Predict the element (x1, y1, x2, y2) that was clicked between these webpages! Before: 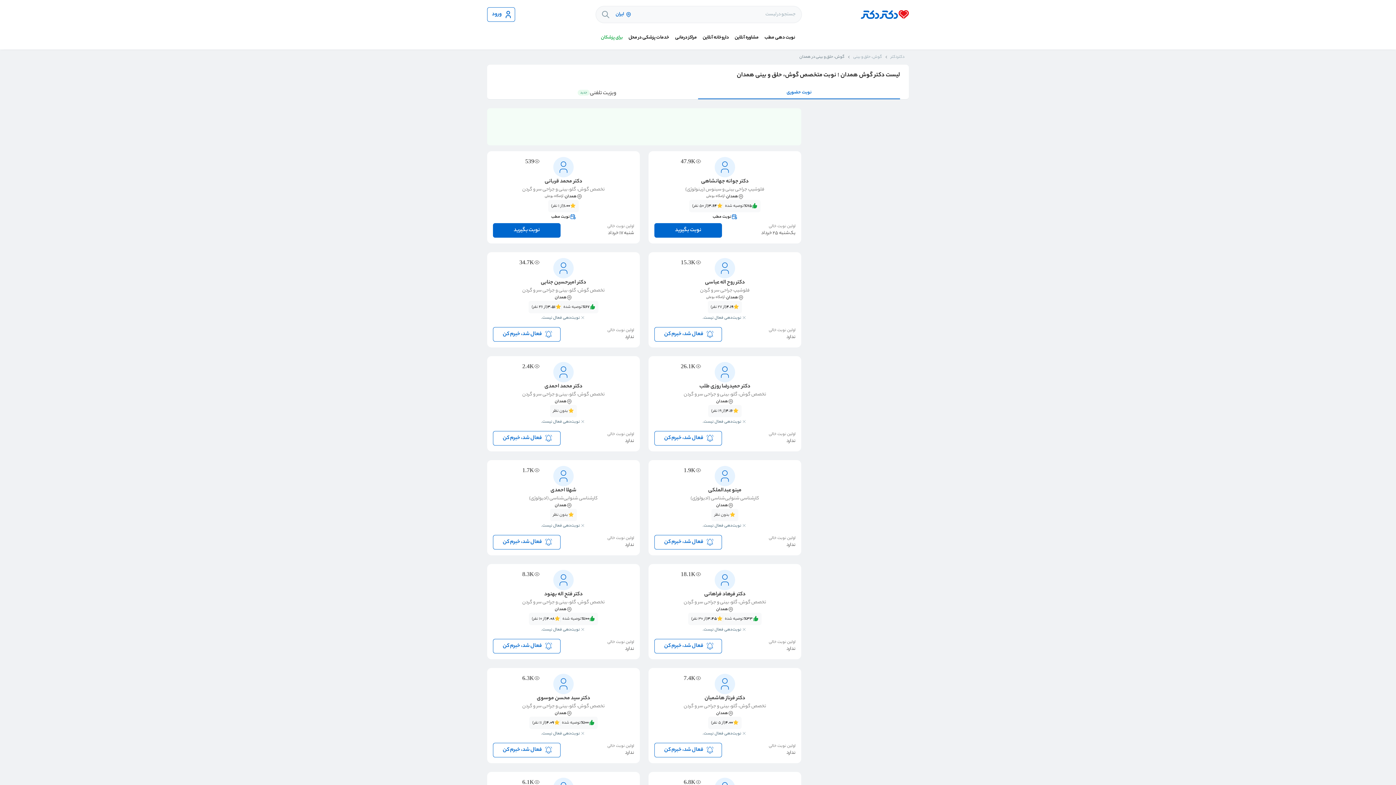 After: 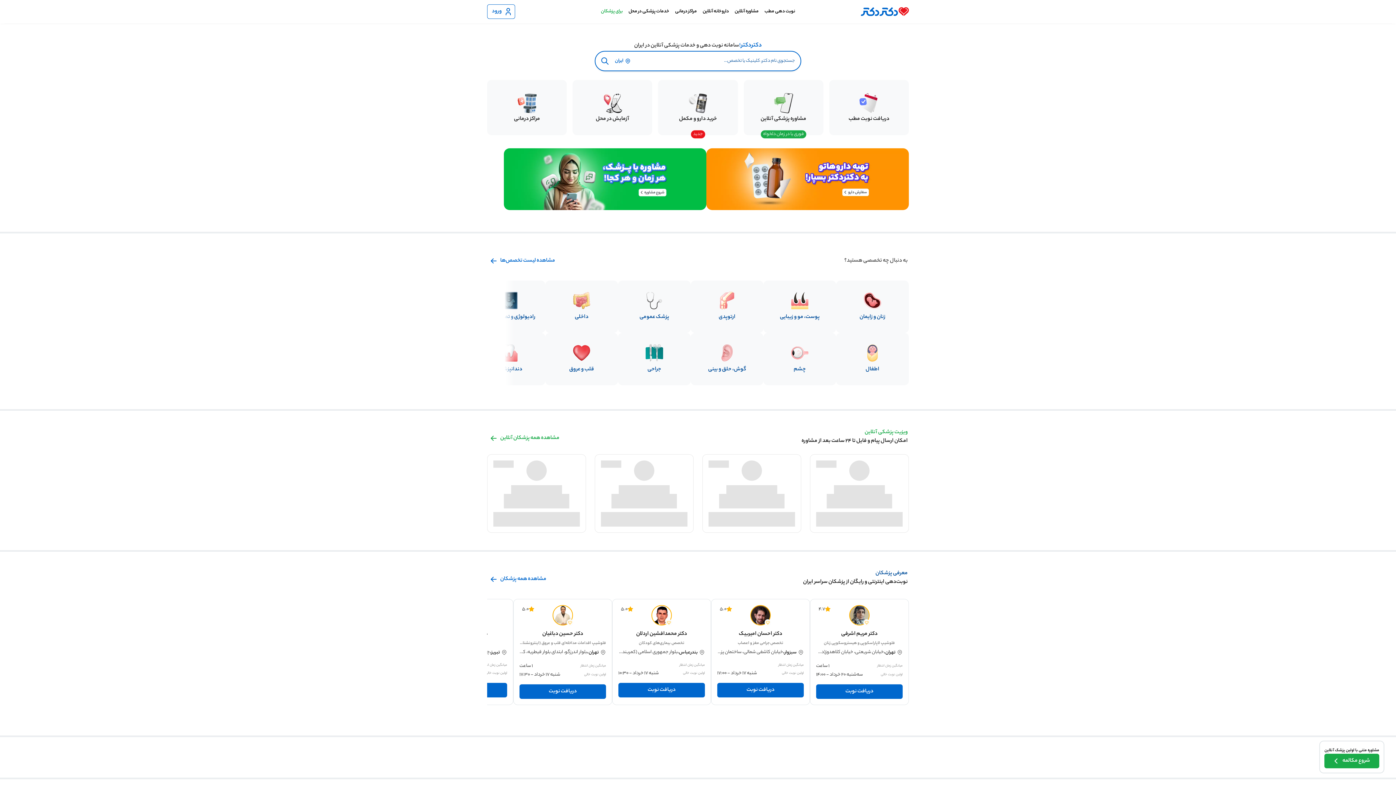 Action: label: دکتردکتر bbox: (890, 53, 904, 60)